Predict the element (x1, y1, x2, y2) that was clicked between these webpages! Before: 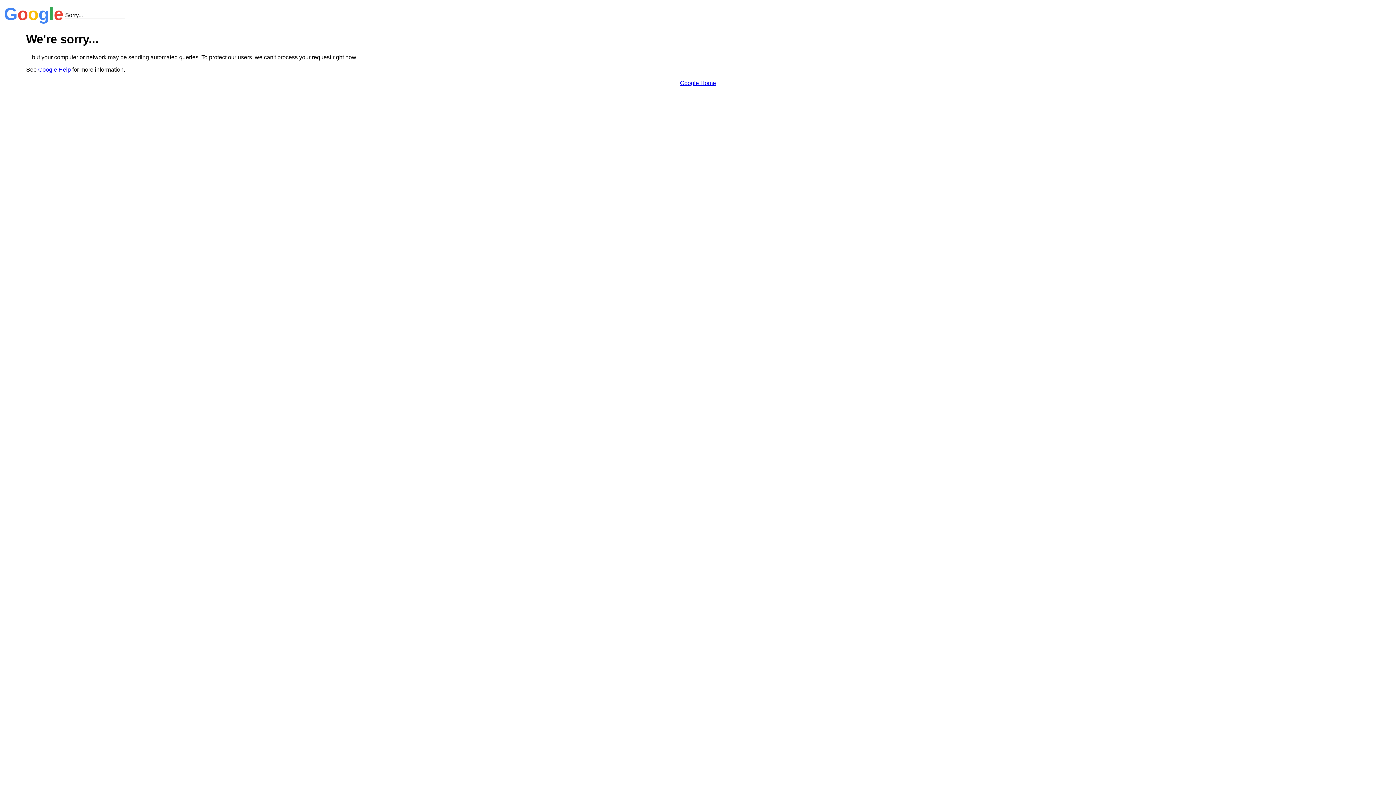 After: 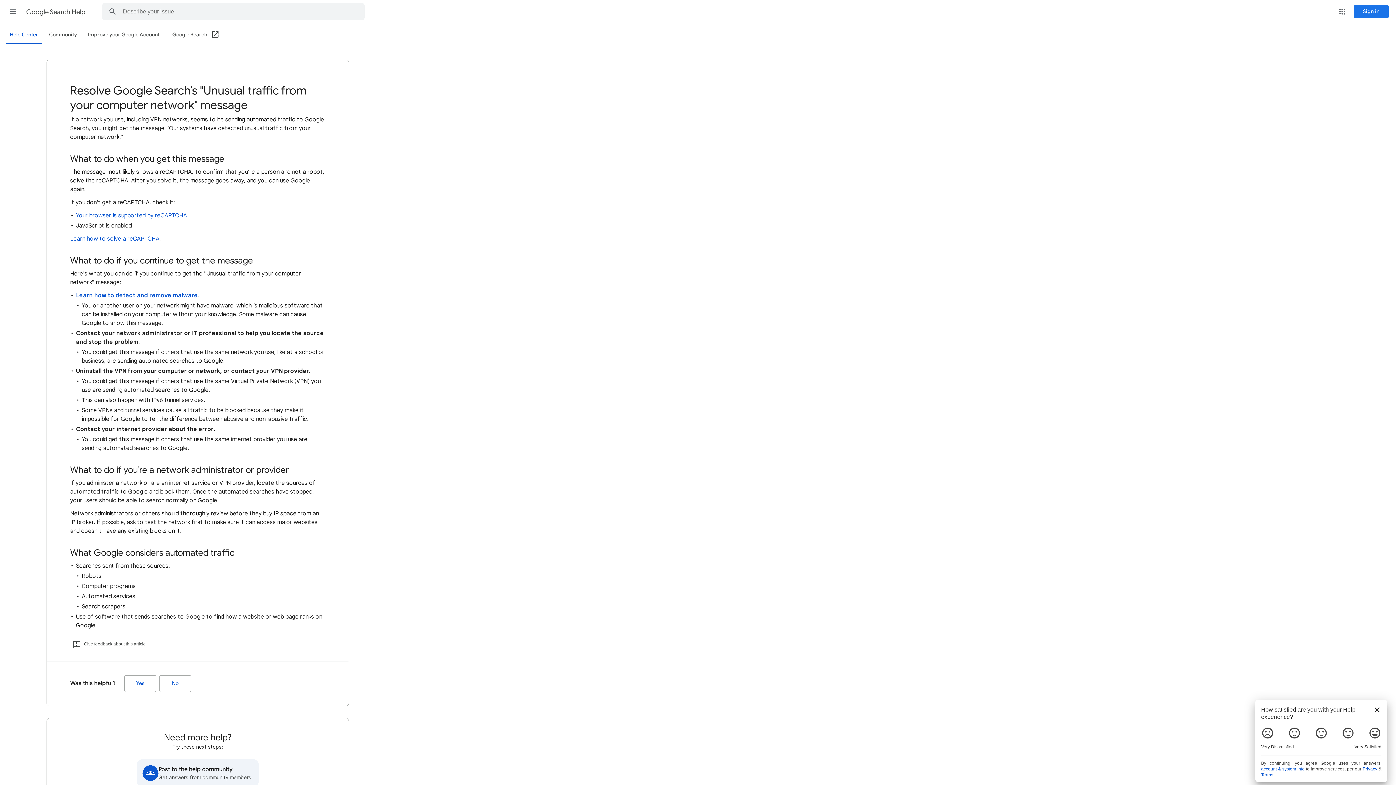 Action: bbox: (38, 66, 70, 72) label: Google Help